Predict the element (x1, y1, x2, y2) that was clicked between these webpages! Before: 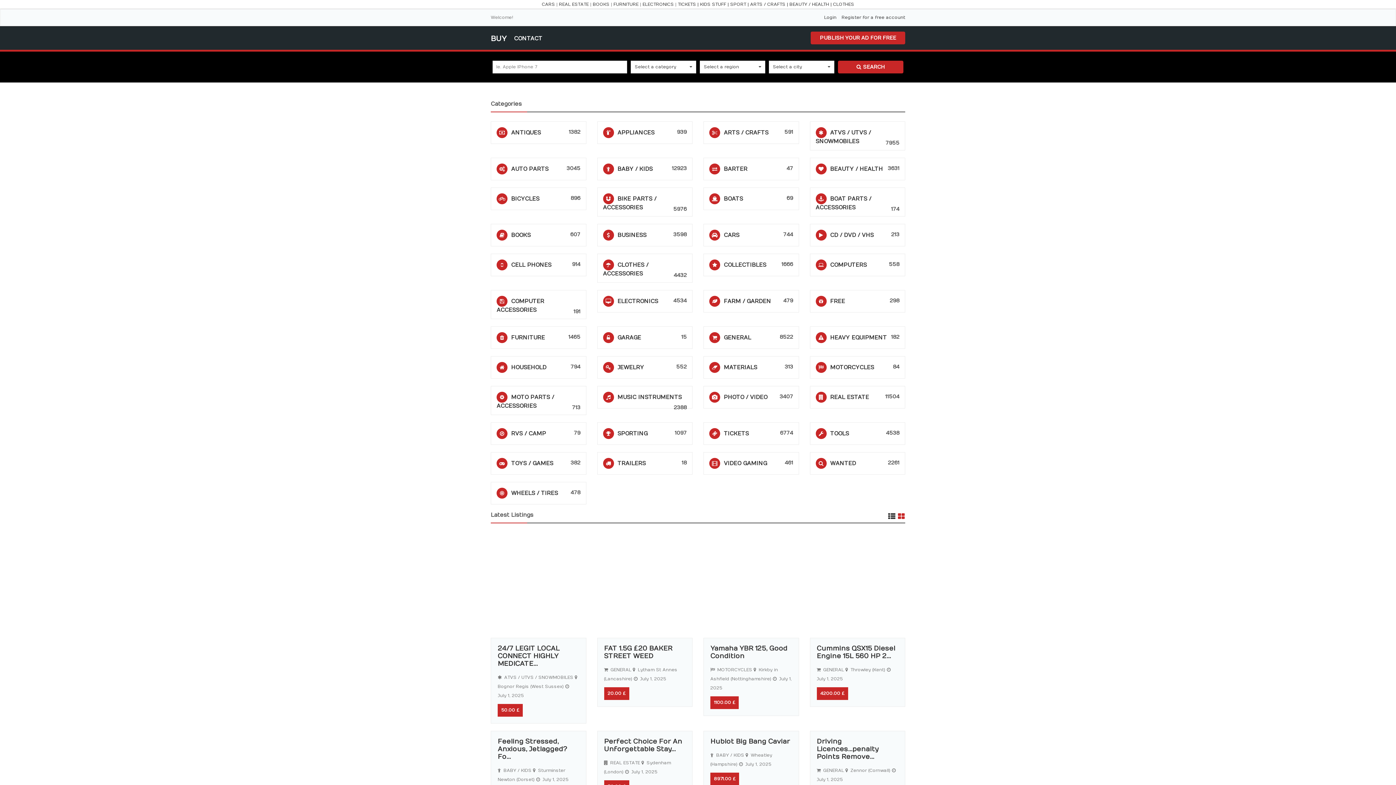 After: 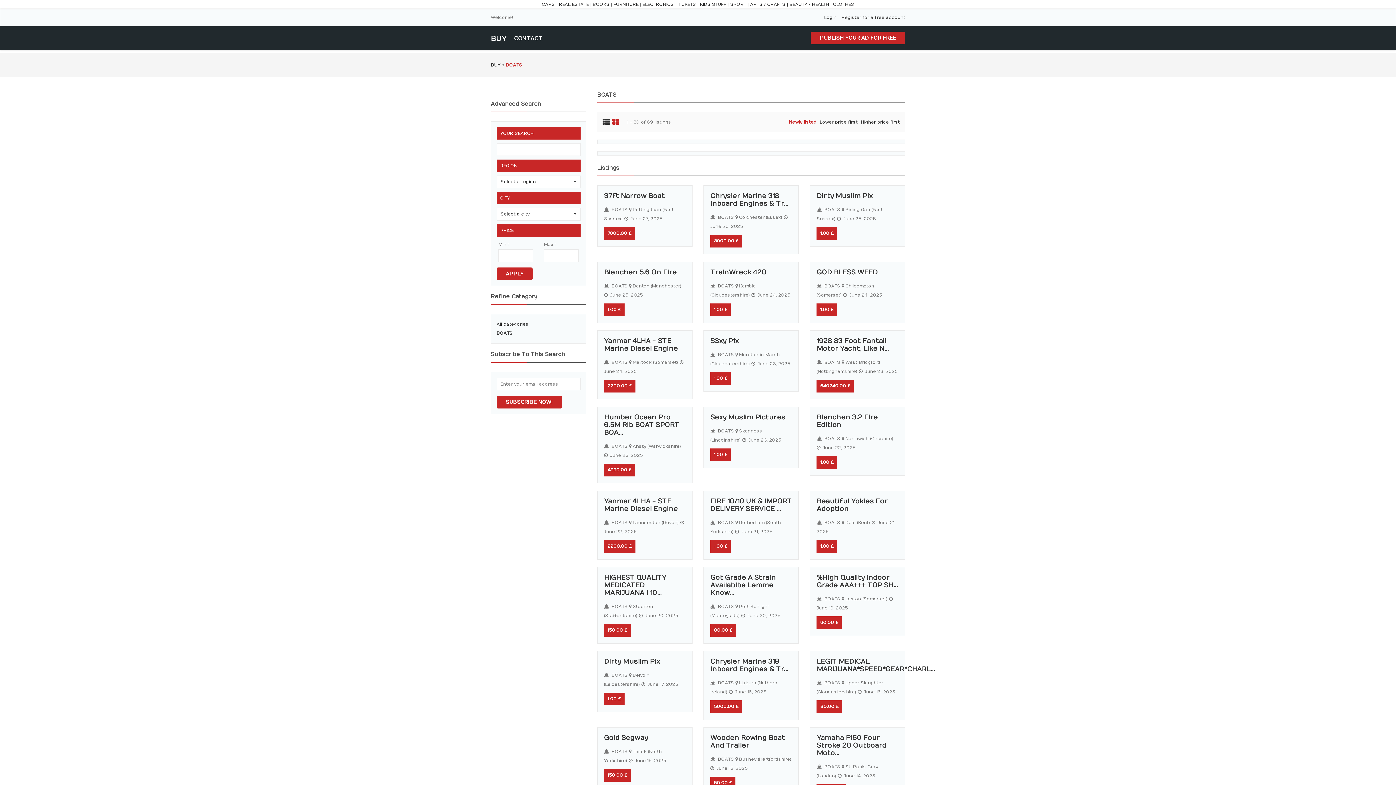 Action: label: BOATS bbox: (724, 195, 743, 202)